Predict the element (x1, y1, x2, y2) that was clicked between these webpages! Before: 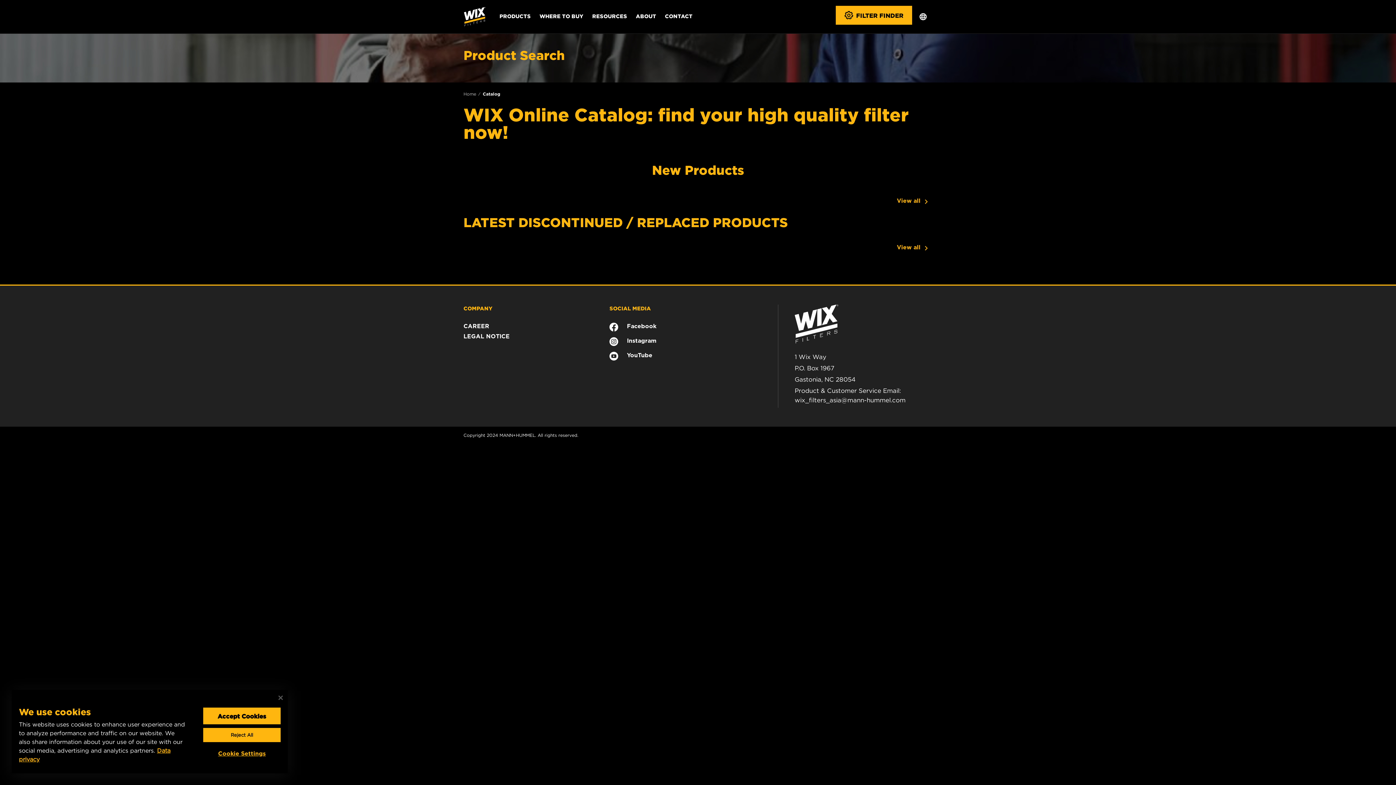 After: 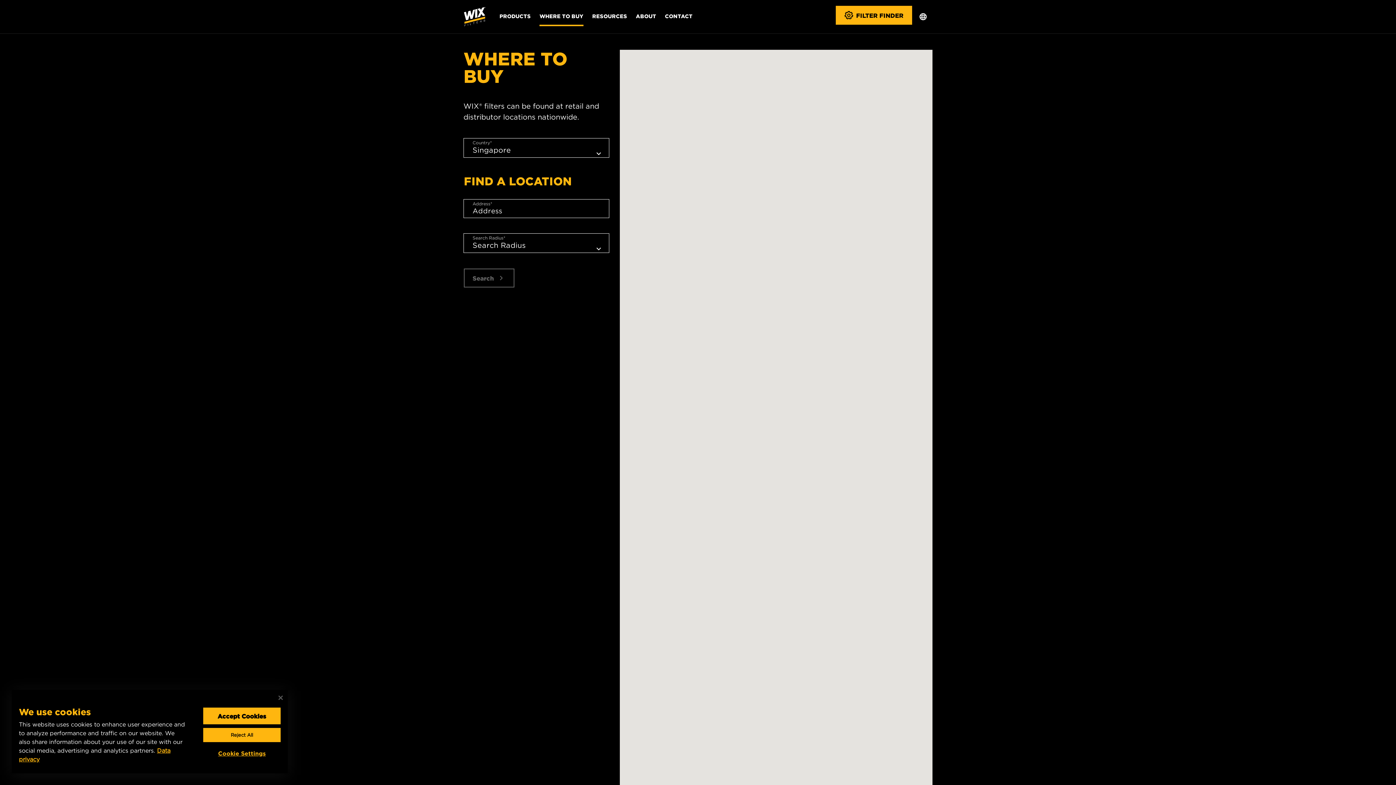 Action: bbox: (539, 0, 583, 32) label: WHERE TO BUY